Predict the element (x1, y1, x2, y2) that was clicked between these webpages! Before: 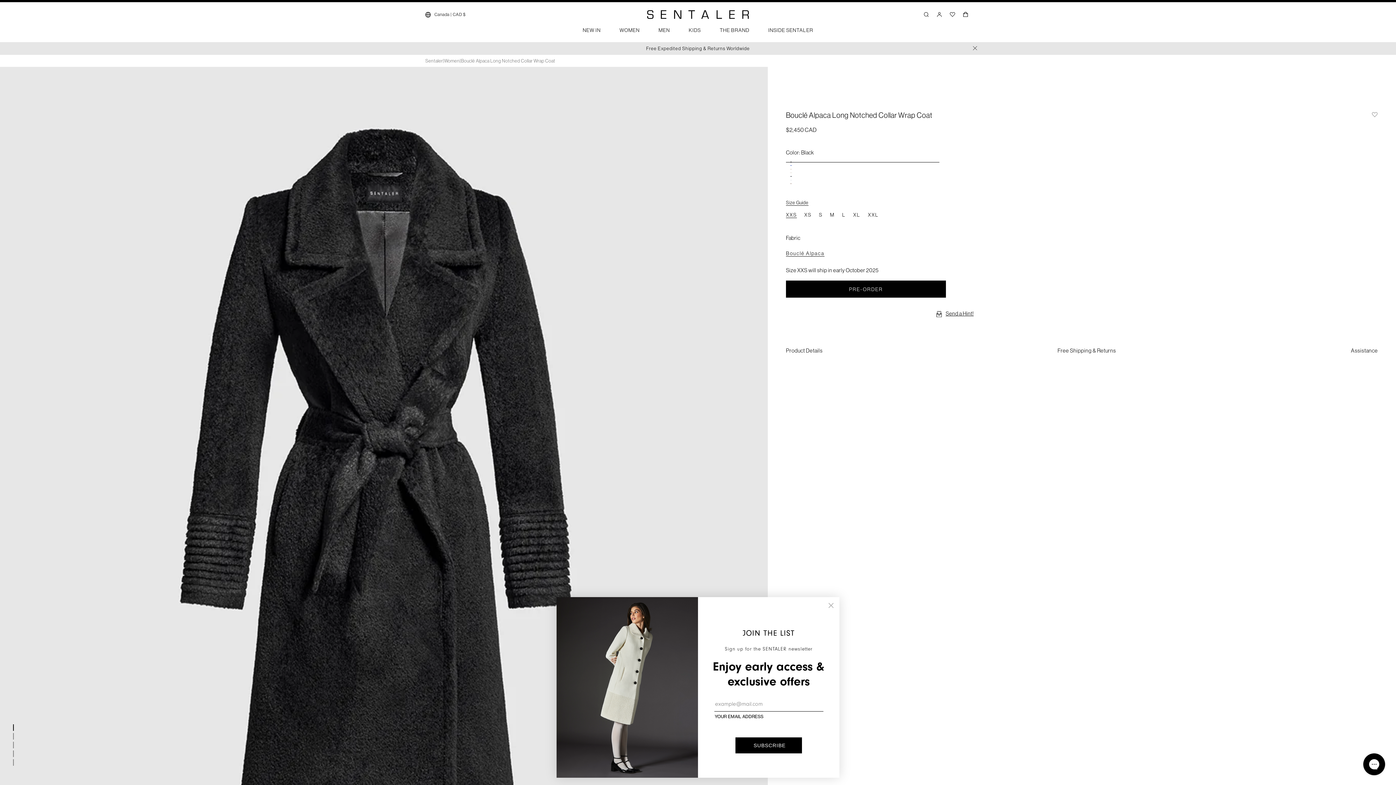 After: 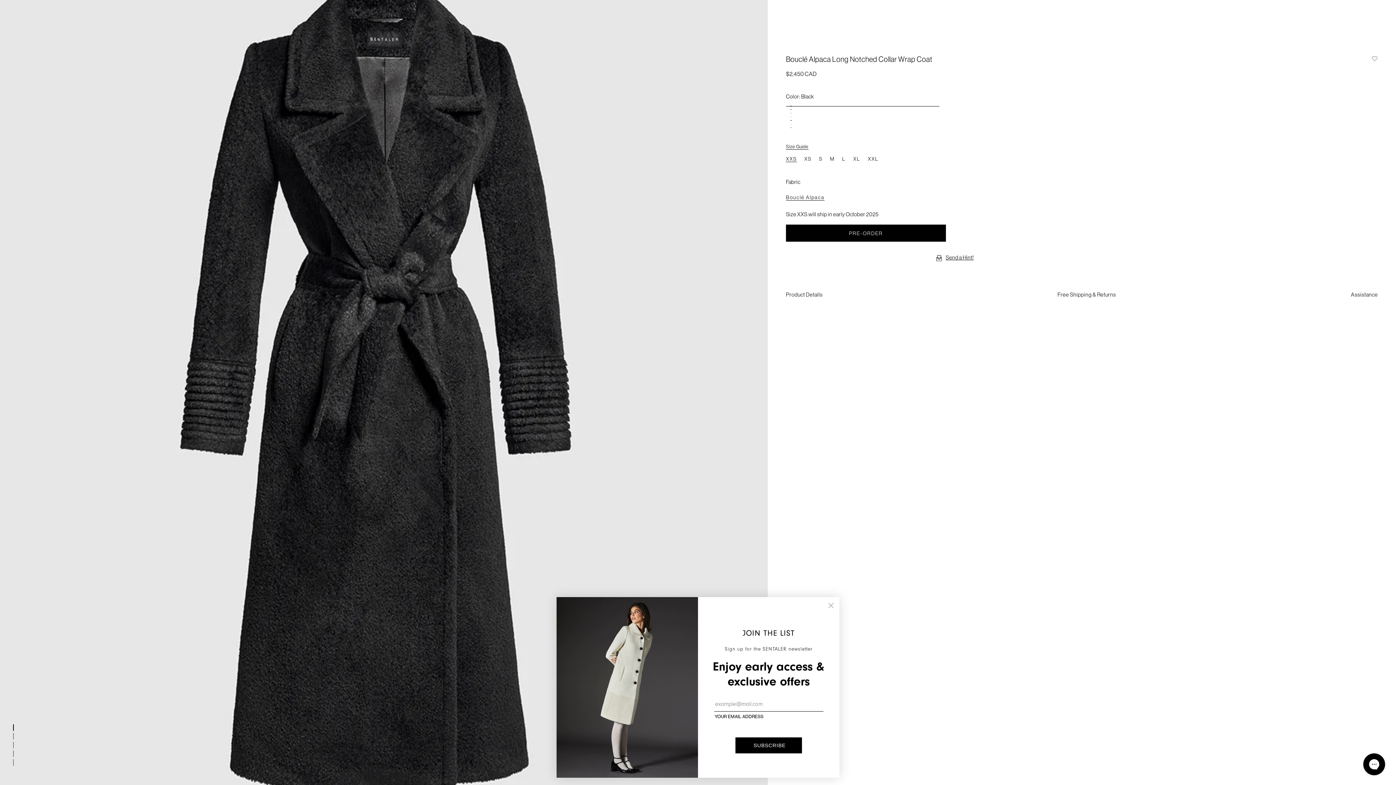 Action: bbox: (13, 723, 16, 732) label: Load slide 1 of 5